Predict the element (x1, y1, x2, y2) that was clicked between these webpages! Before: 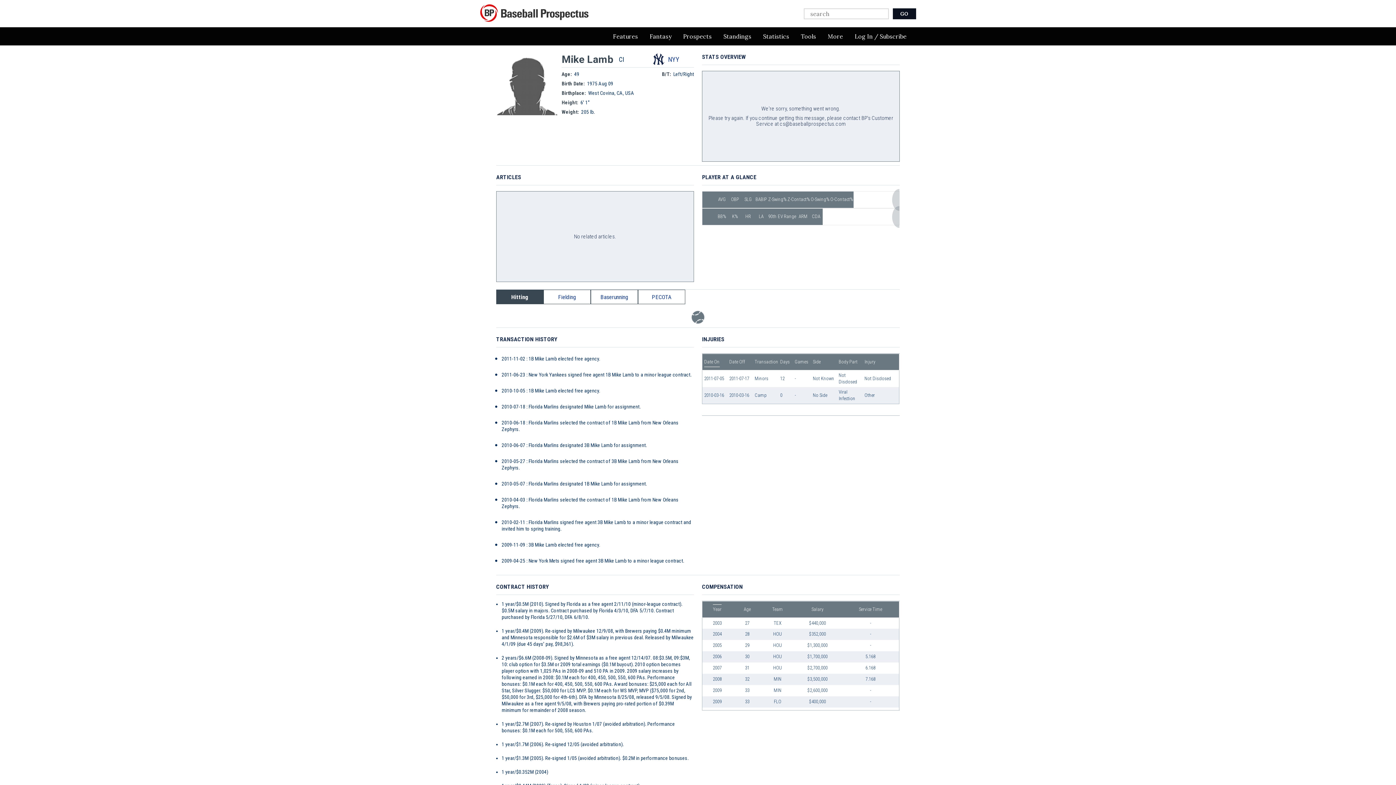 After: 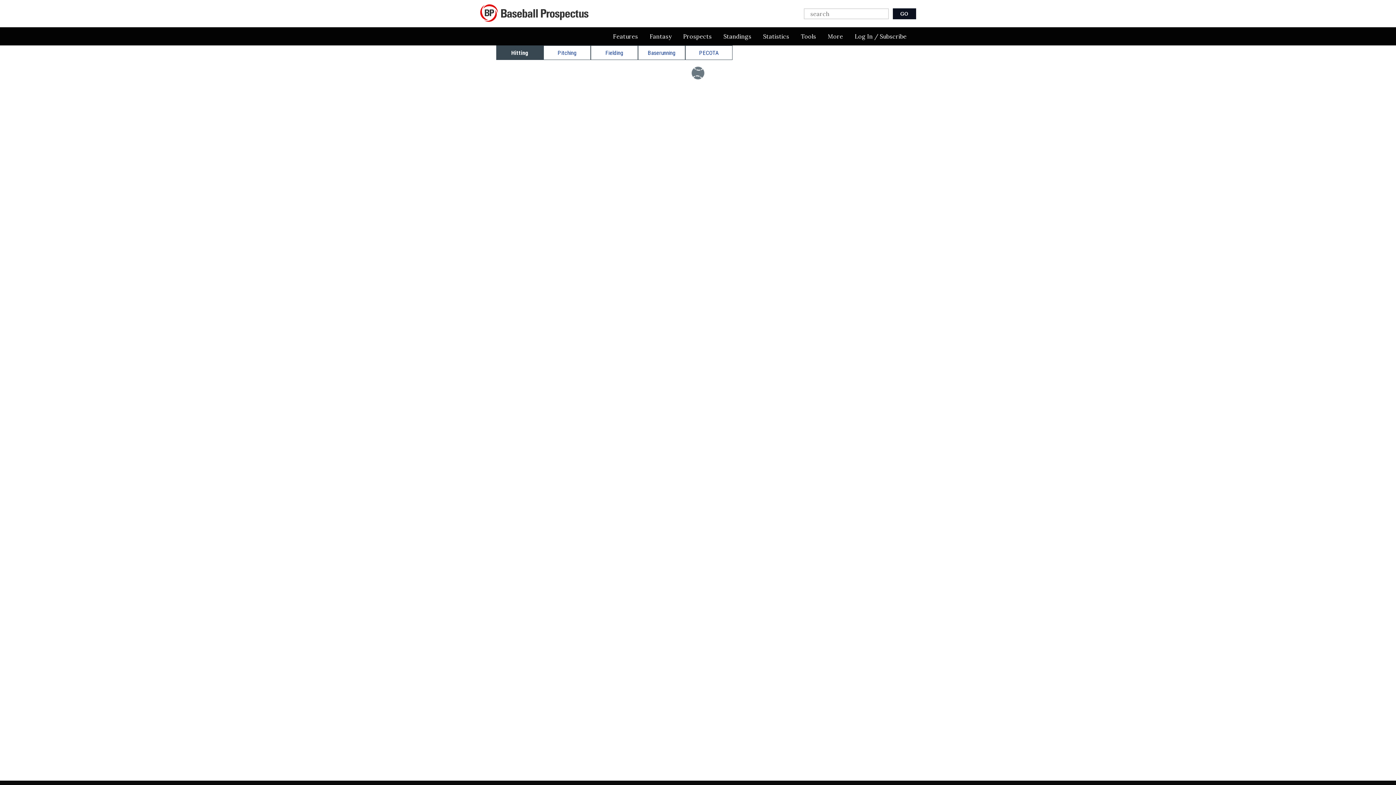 Action: label: Statistics bbox: (757, 27, 795, 45)